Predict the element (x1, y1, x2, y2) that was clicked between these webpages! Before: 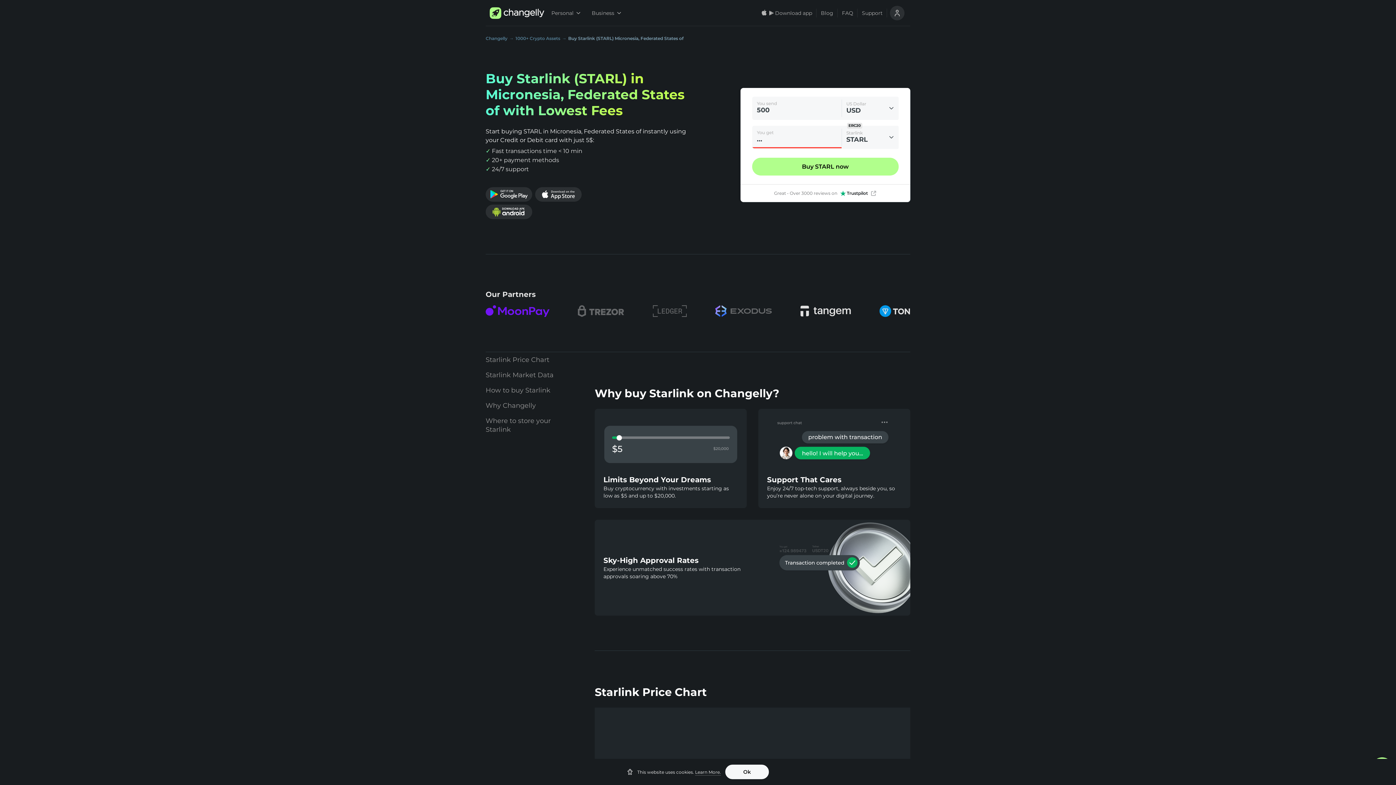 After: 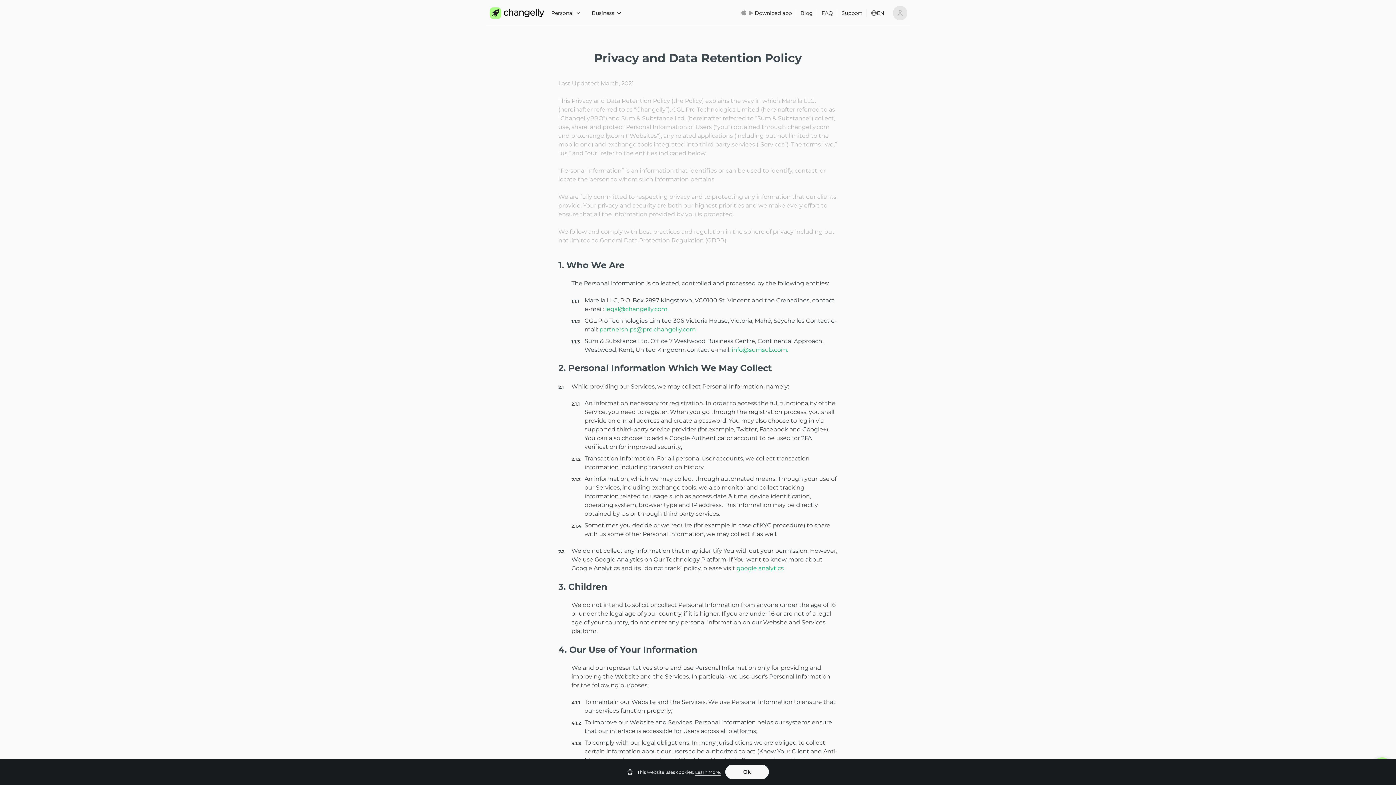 Action: label: Learn More. bbox: (695, 769, 721, 775)